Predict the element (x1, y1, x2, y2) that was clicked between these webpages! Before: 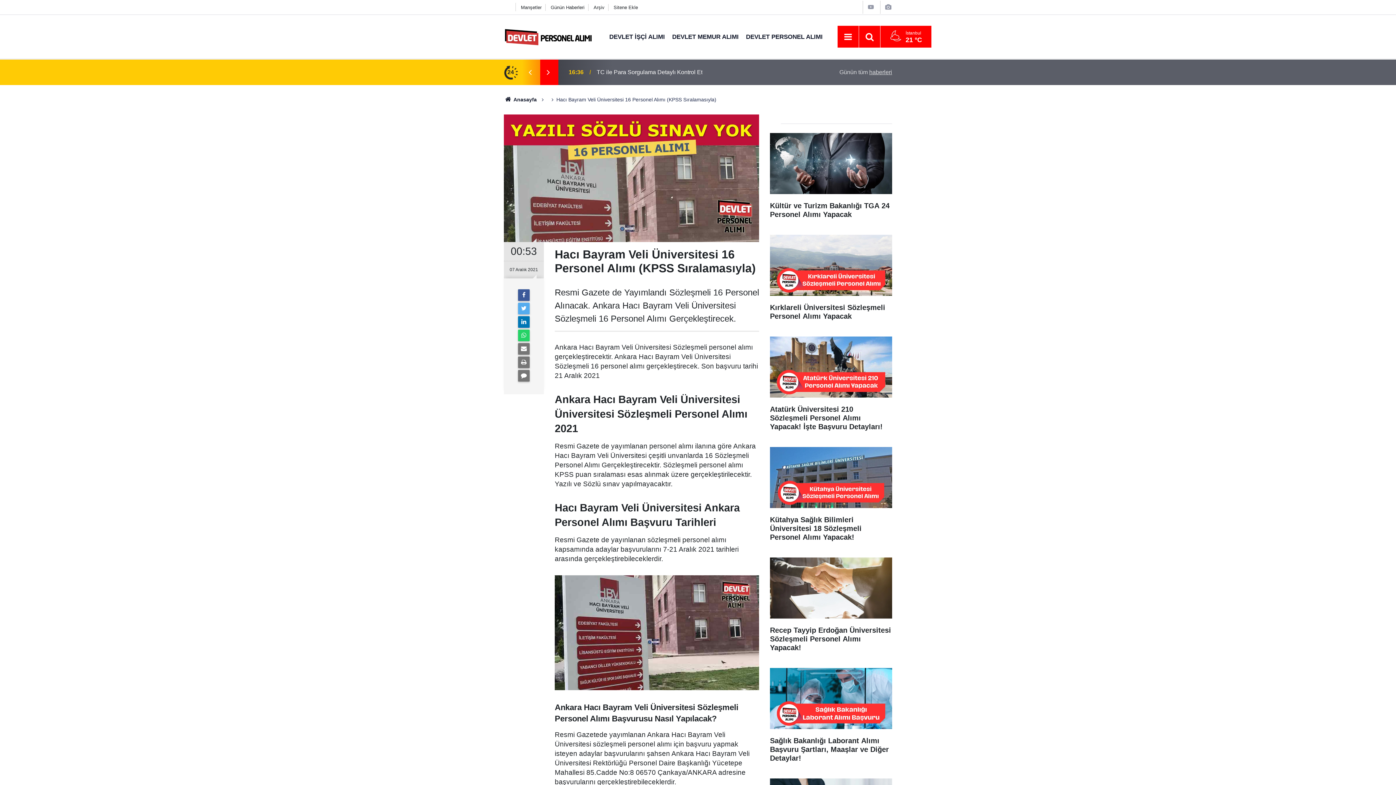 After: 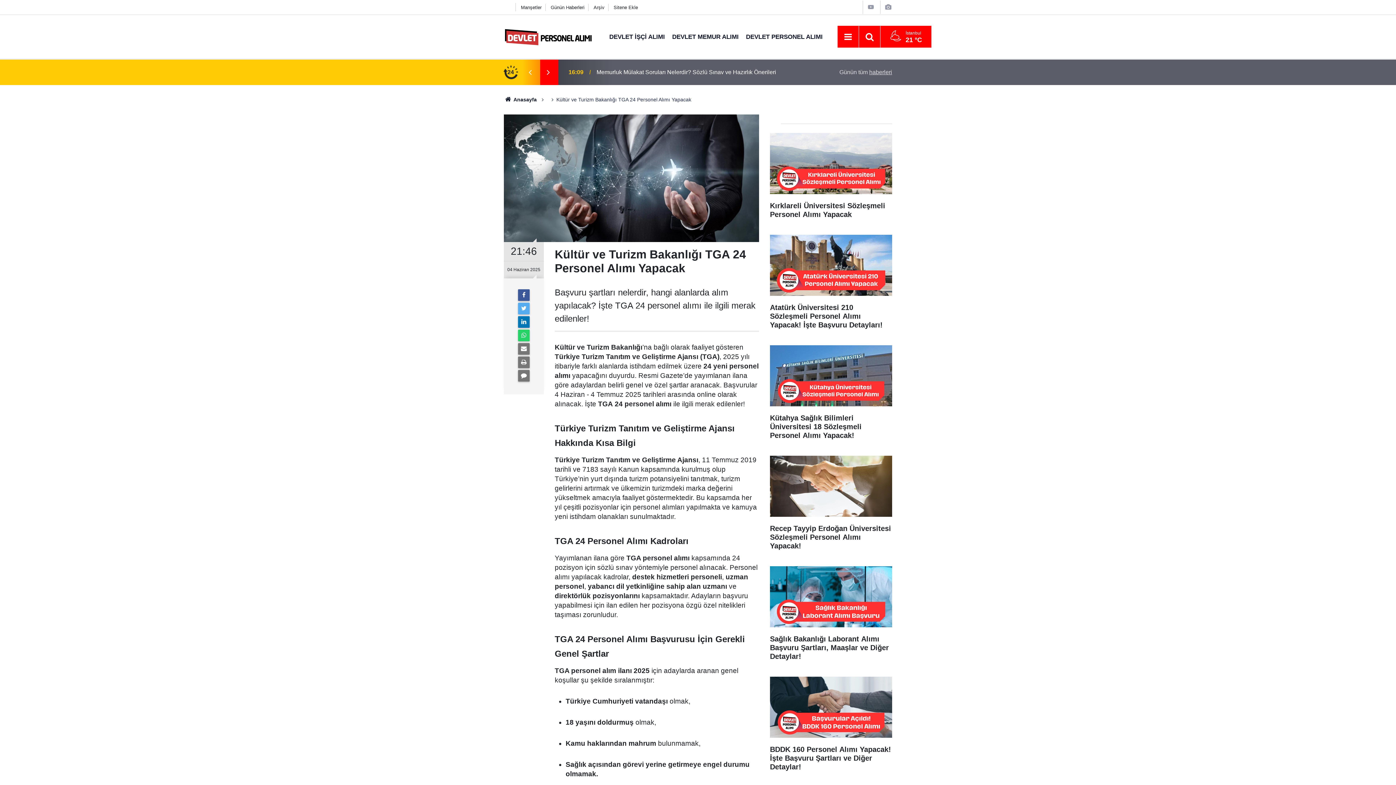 Action: bbox: (770, 133, 892, 226) label: Kültür ve Turizm Bakanlığı TGA 24 Personel Alımı Yapacak